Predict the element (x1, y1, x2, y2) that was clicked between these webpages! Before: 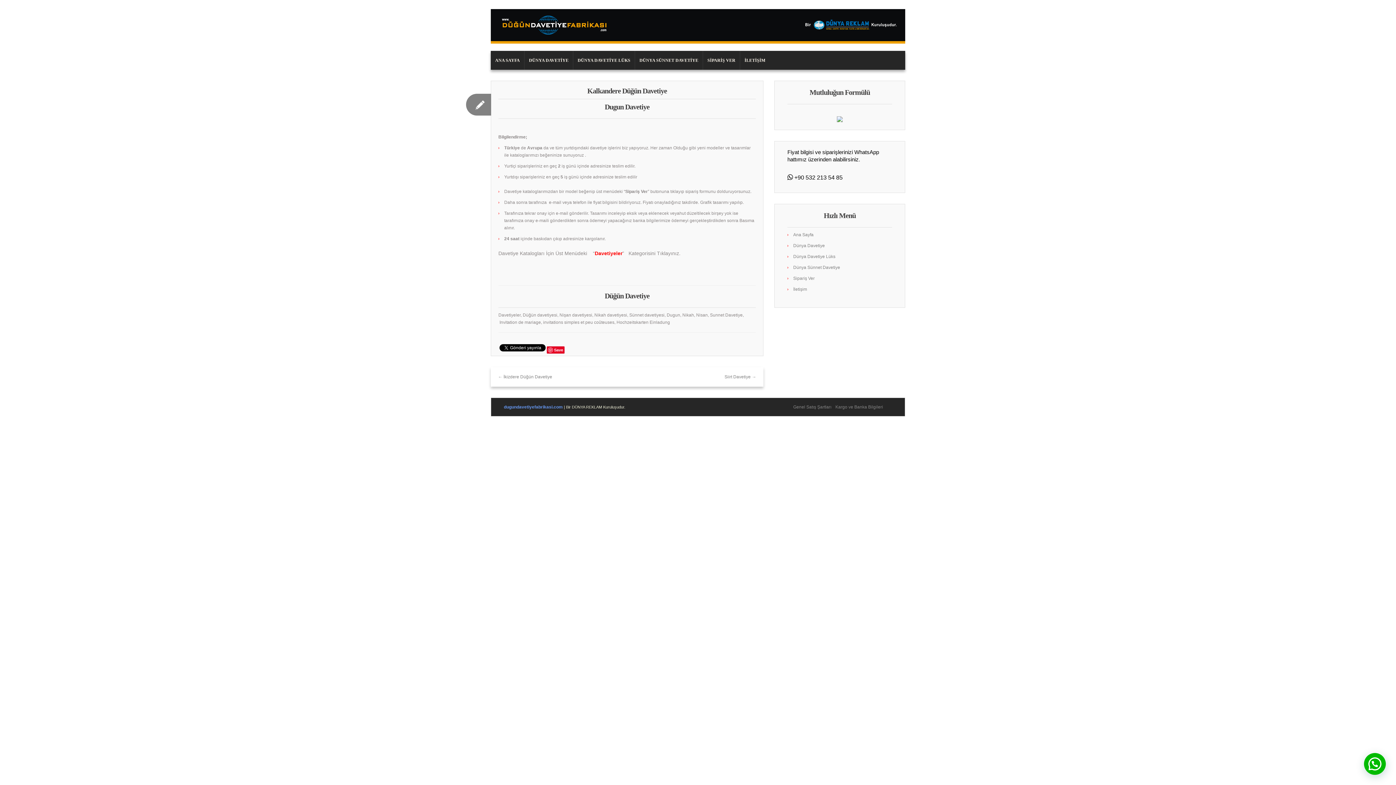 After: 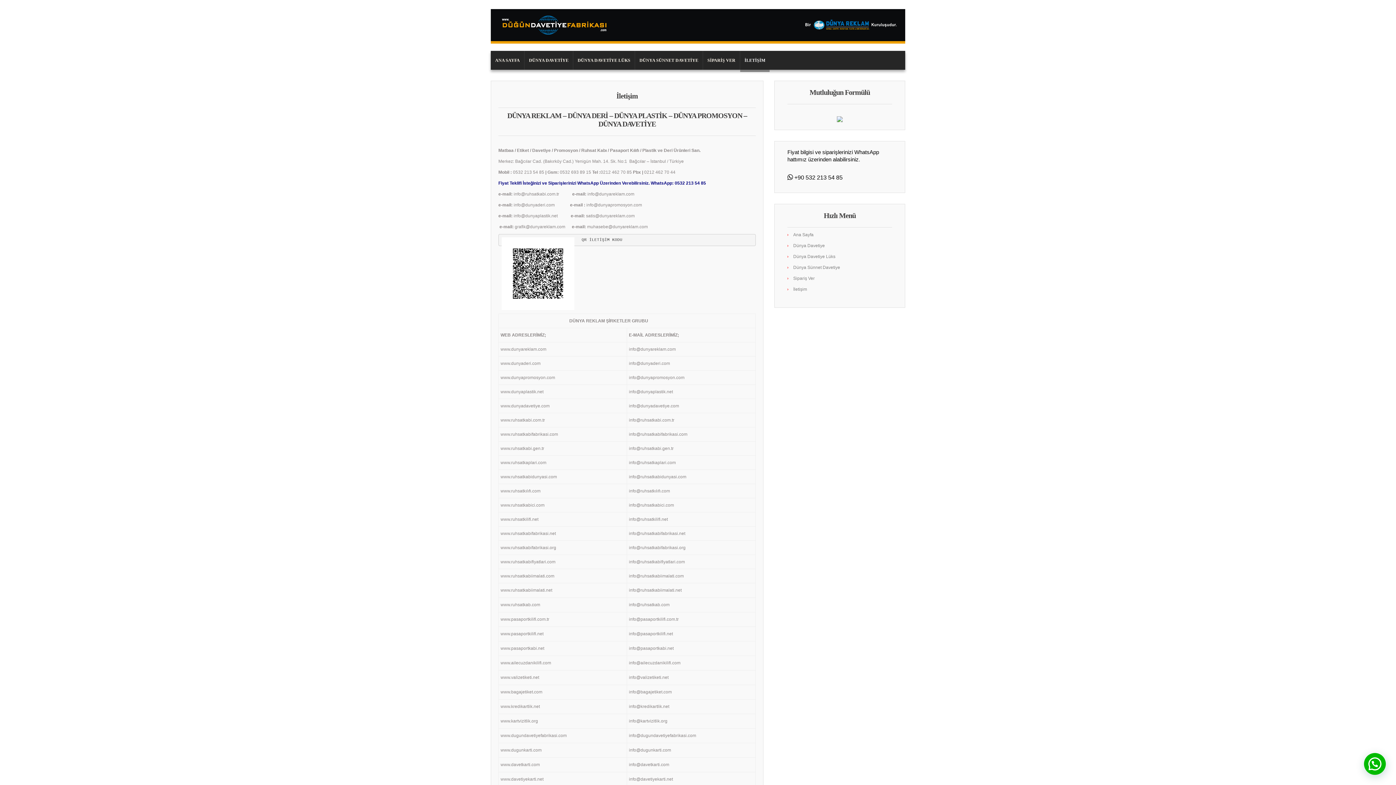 Action: bbox: (793, 286, 807, 291) label: İletişim